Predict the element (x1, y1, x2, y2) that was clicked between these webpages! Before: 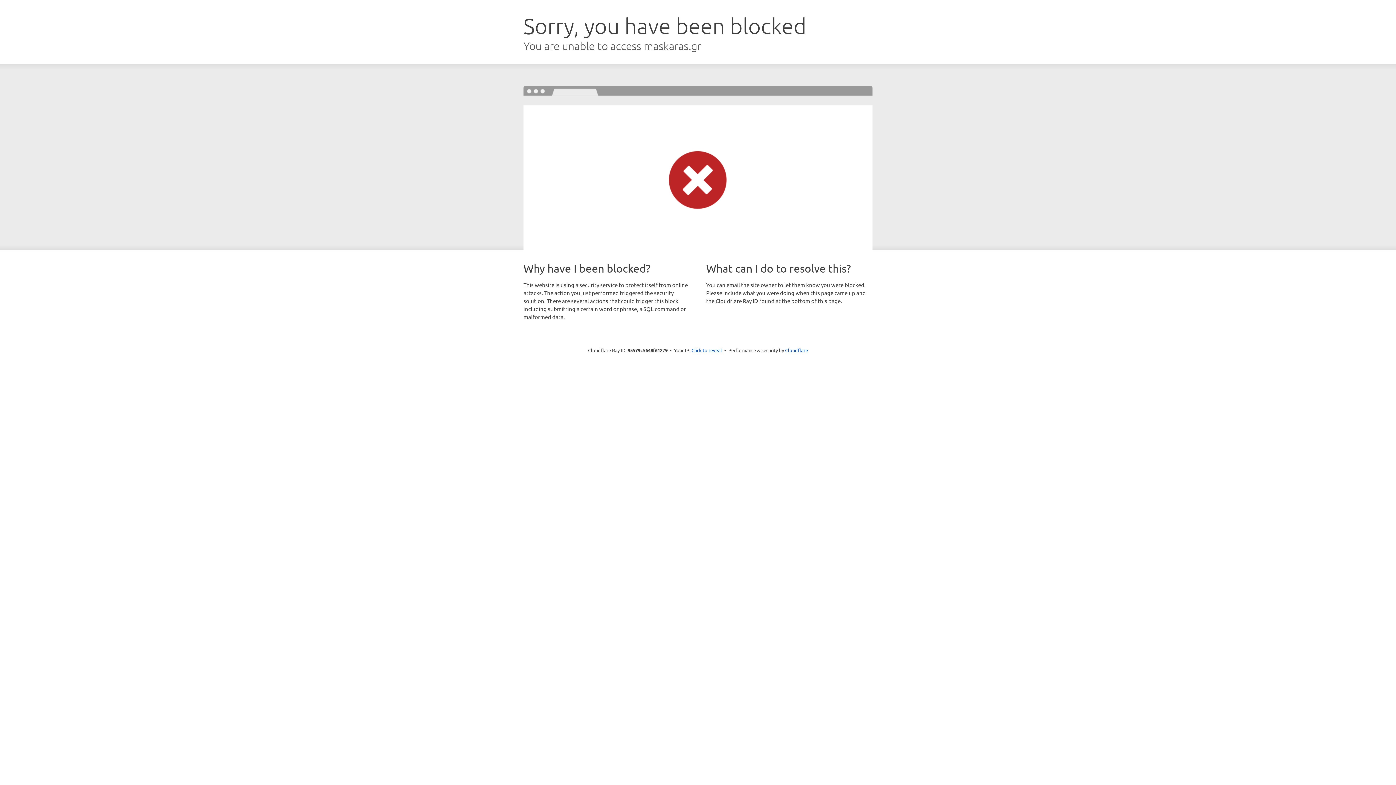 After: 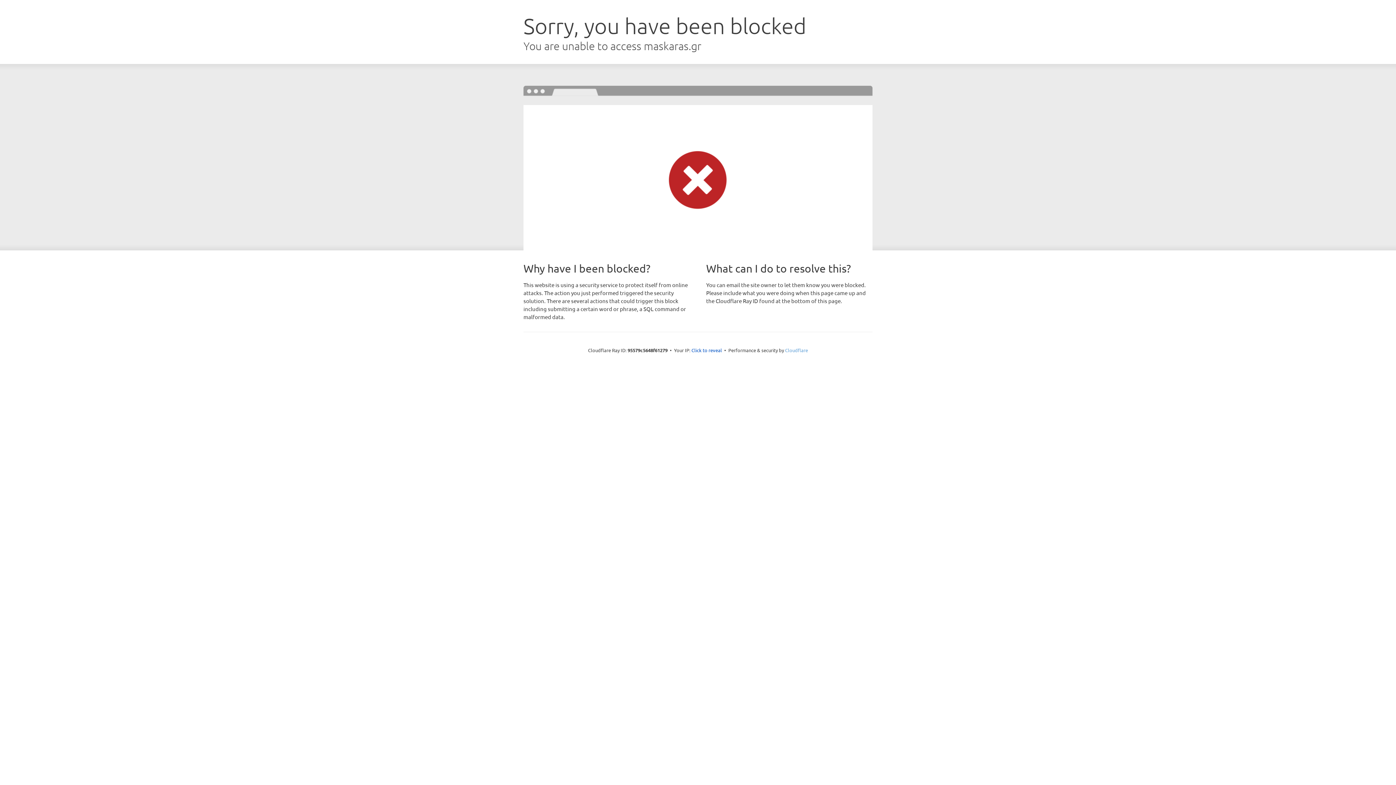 Action: bbox: (785, 347, 808, 353) label: Cloudflare